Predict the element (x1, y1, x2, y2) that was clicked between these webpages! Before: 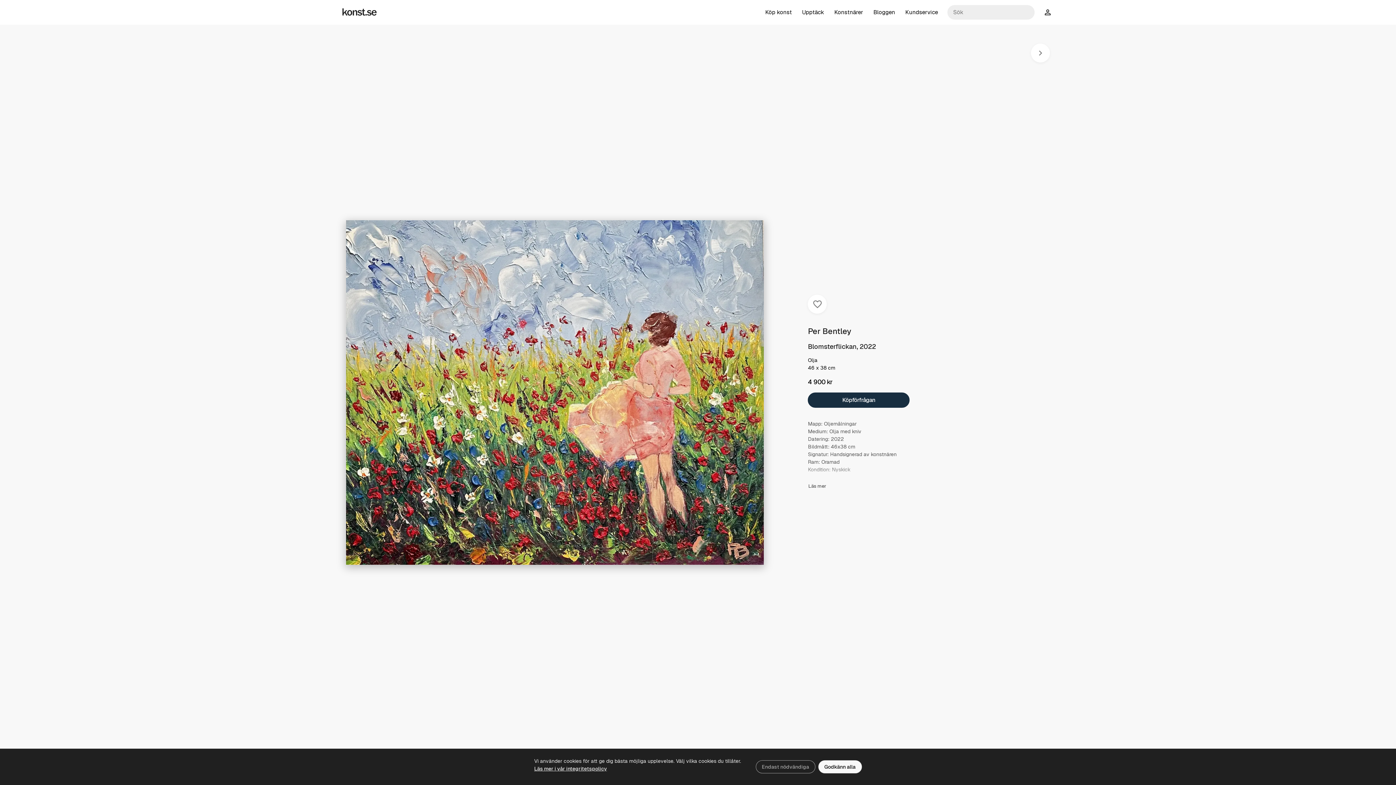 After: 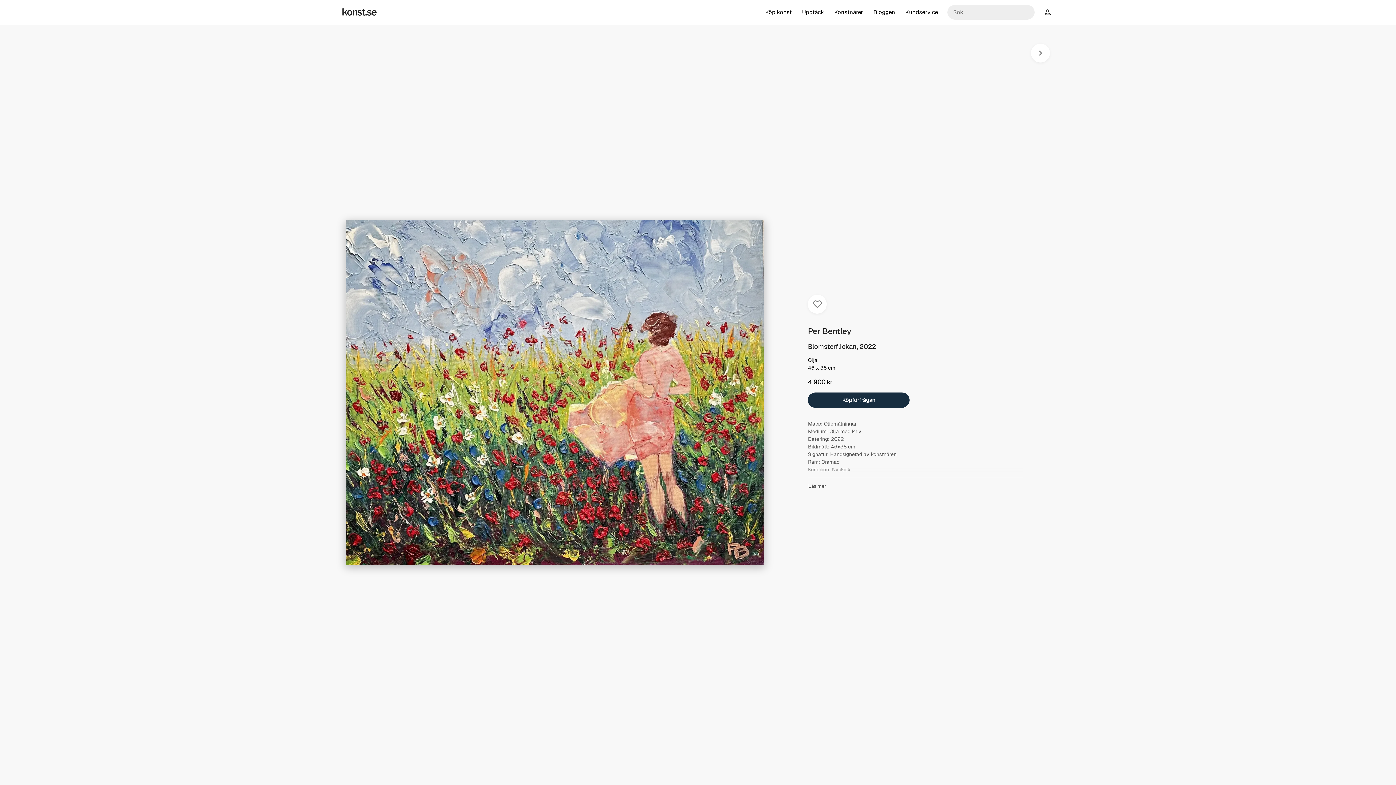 Action: label: Endast nödvändiga bbox: (755, 760, 815, 773)